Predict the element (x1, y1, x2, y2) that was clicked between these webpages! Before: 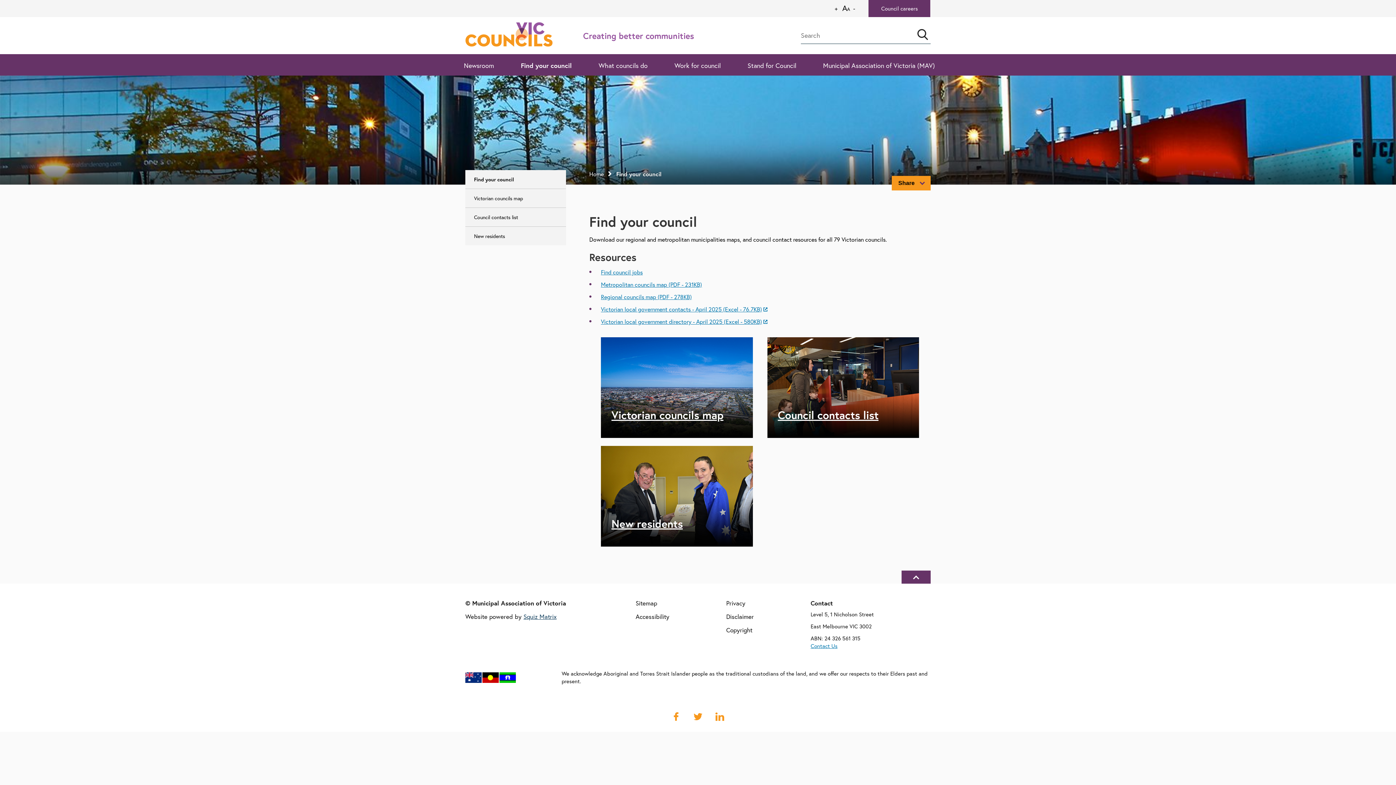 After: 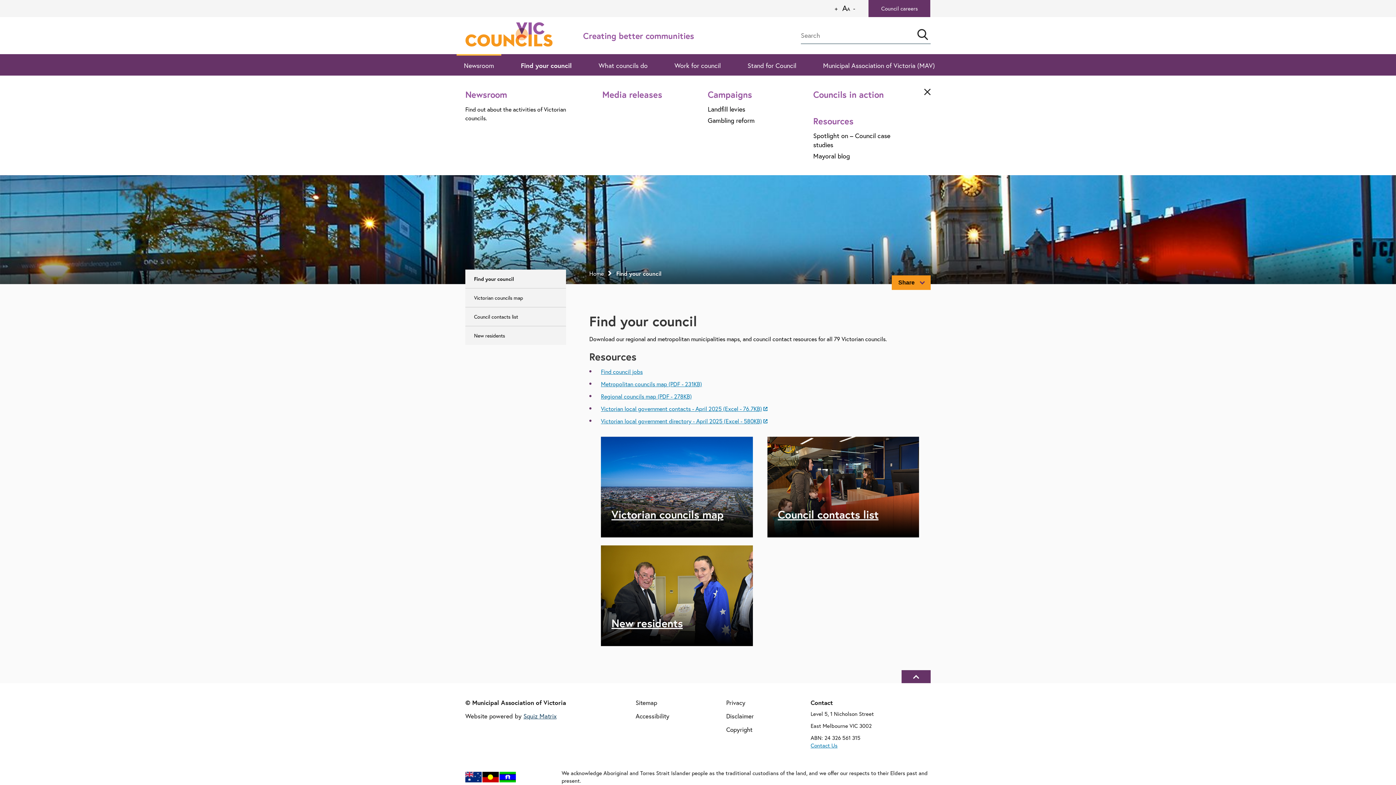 Action: bbox: (456, 54, 501, 75) label: Newsroom